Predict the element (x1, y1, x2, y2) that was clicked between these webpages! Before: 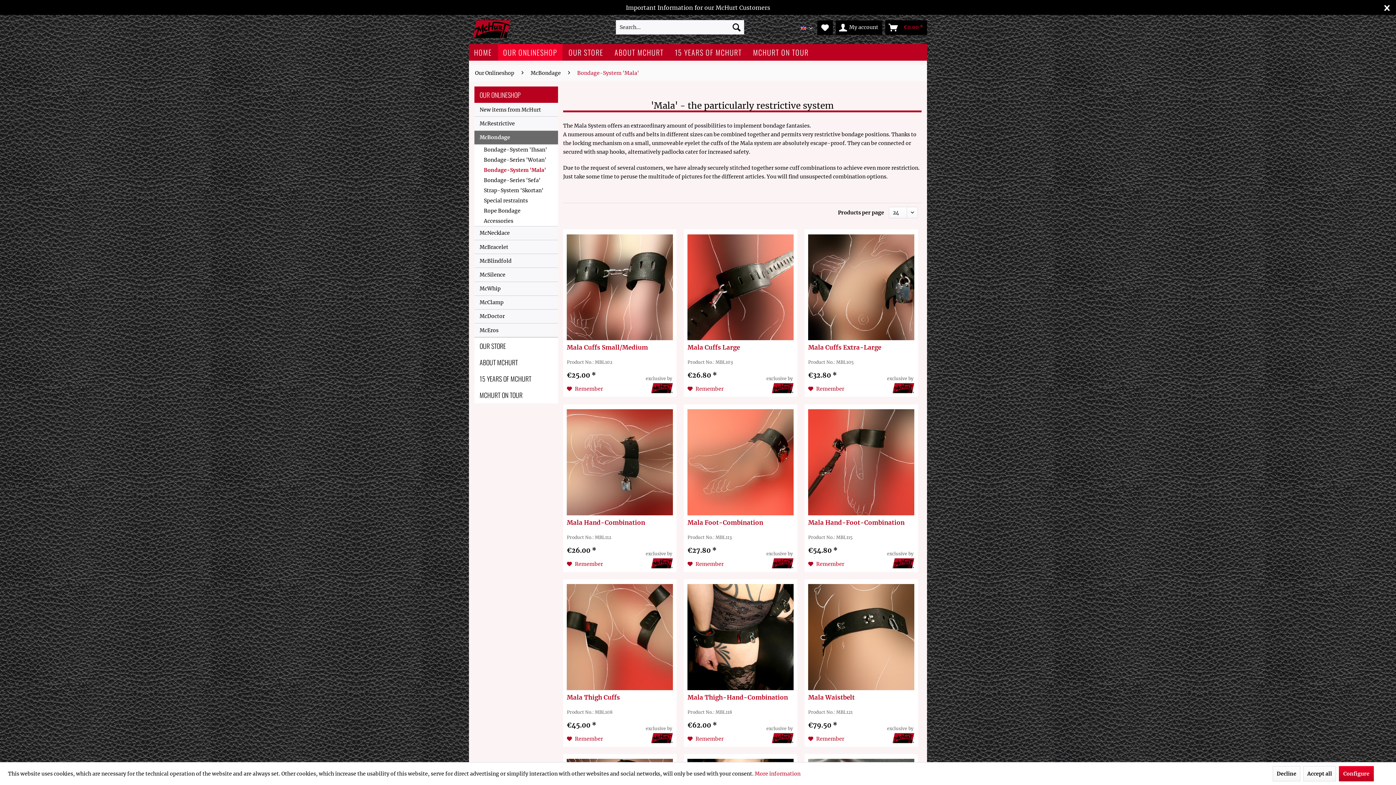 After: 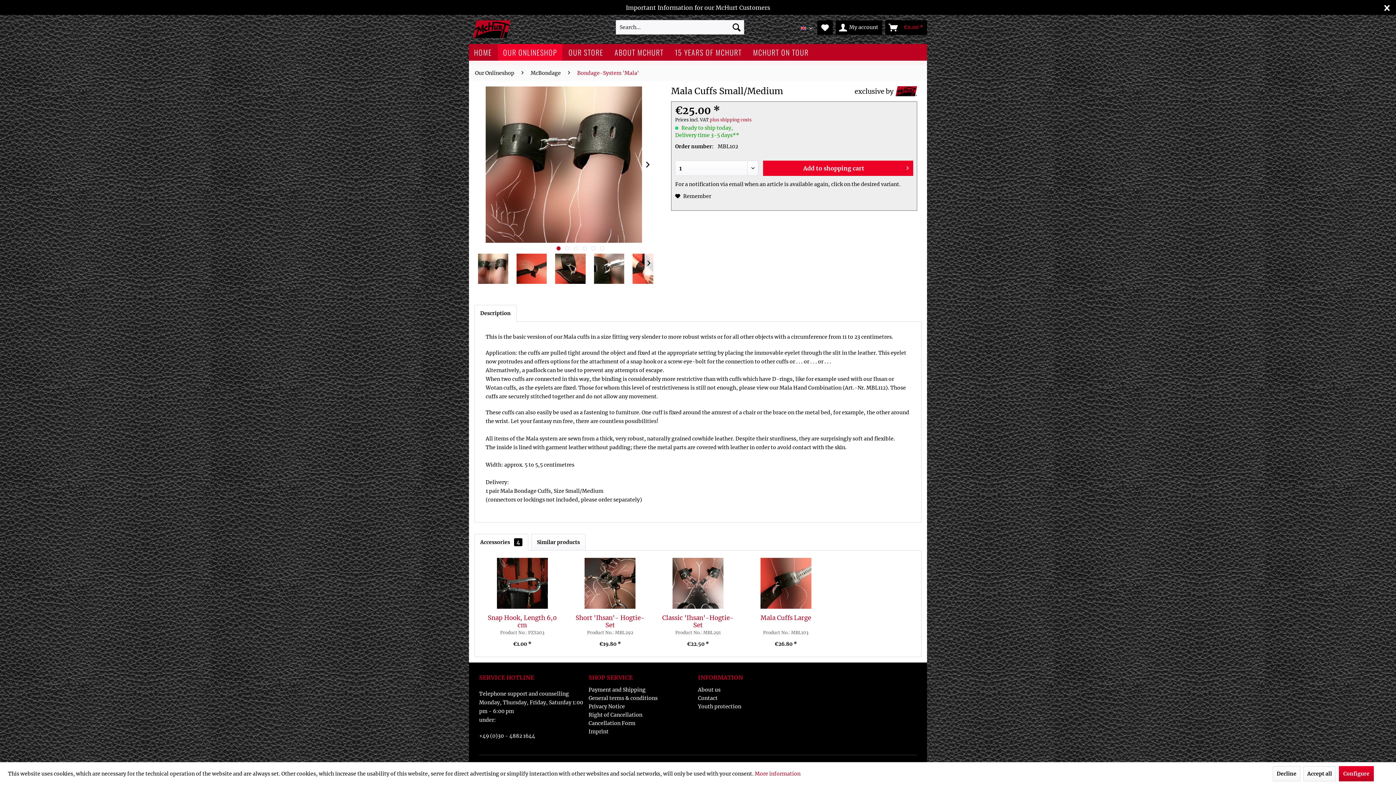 Action: bbox: (567, 233, 673, 342)